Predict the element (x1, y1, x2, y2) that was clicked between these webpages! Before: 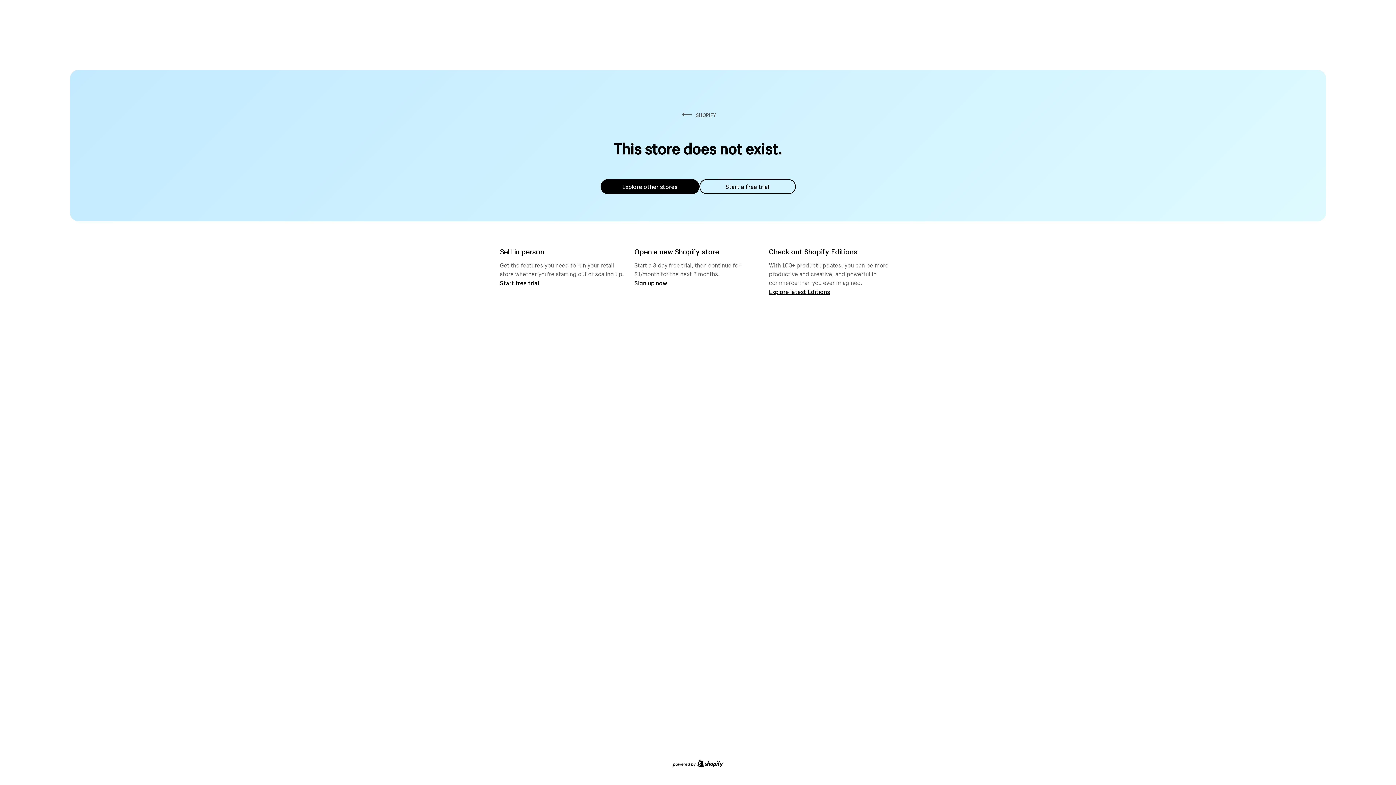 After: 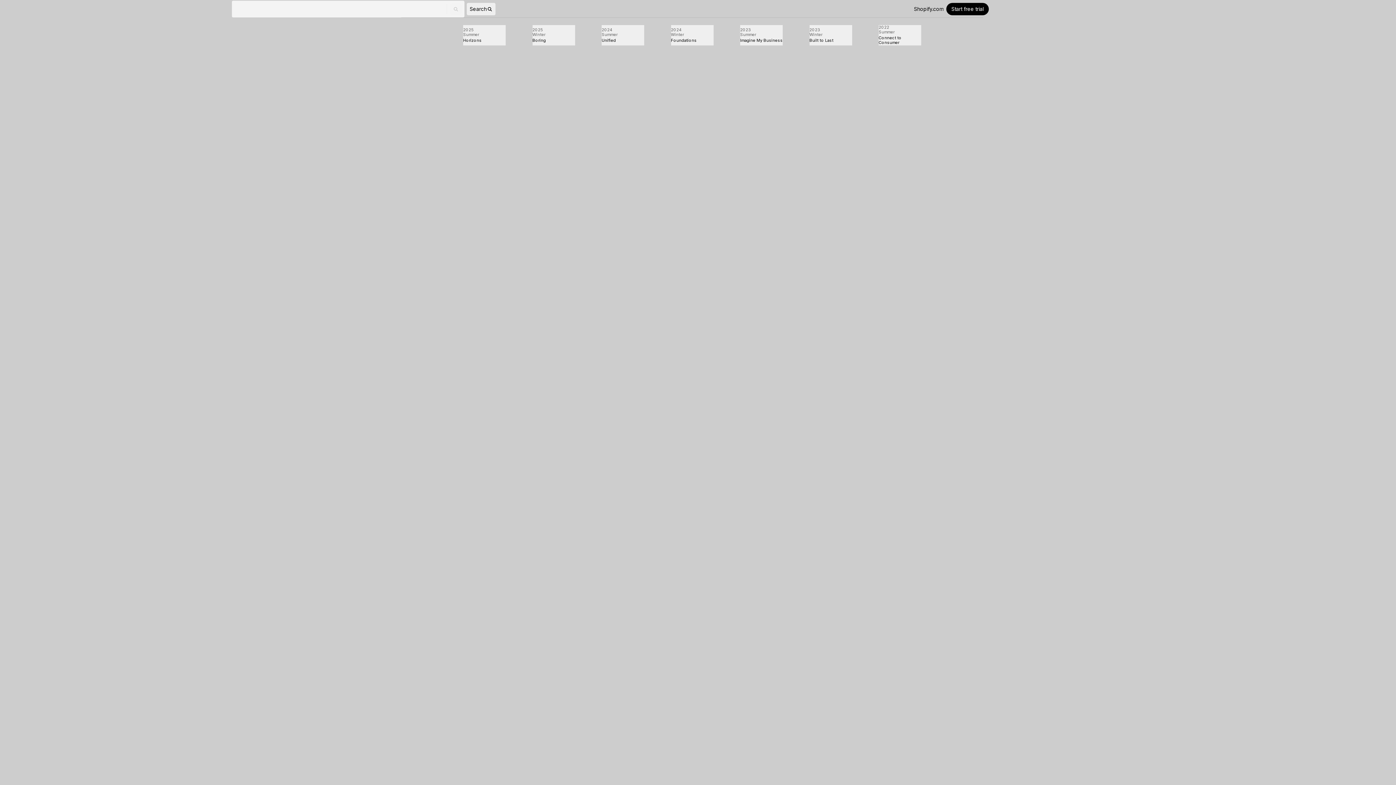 Action: label: Explore latest Editions bbox: (769, 287, 830, 295)